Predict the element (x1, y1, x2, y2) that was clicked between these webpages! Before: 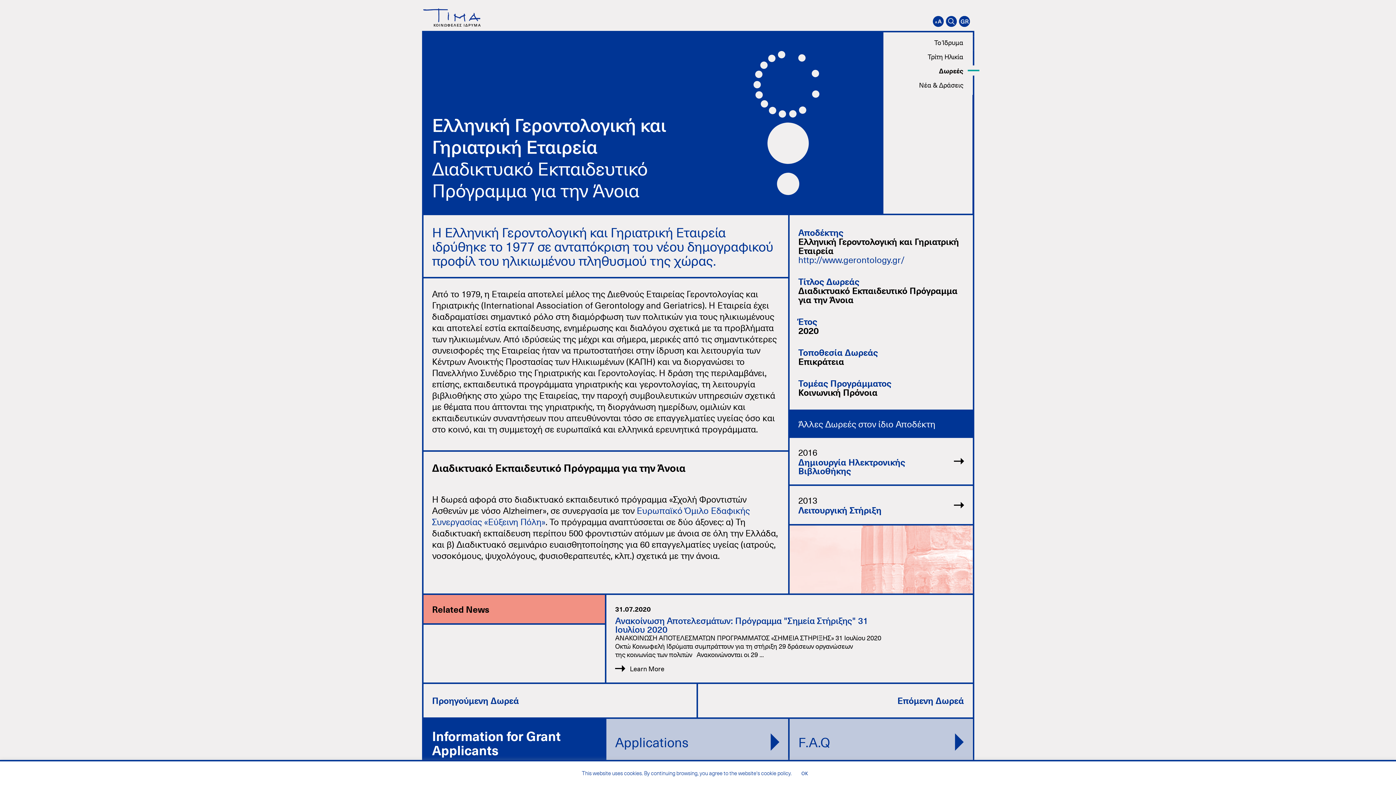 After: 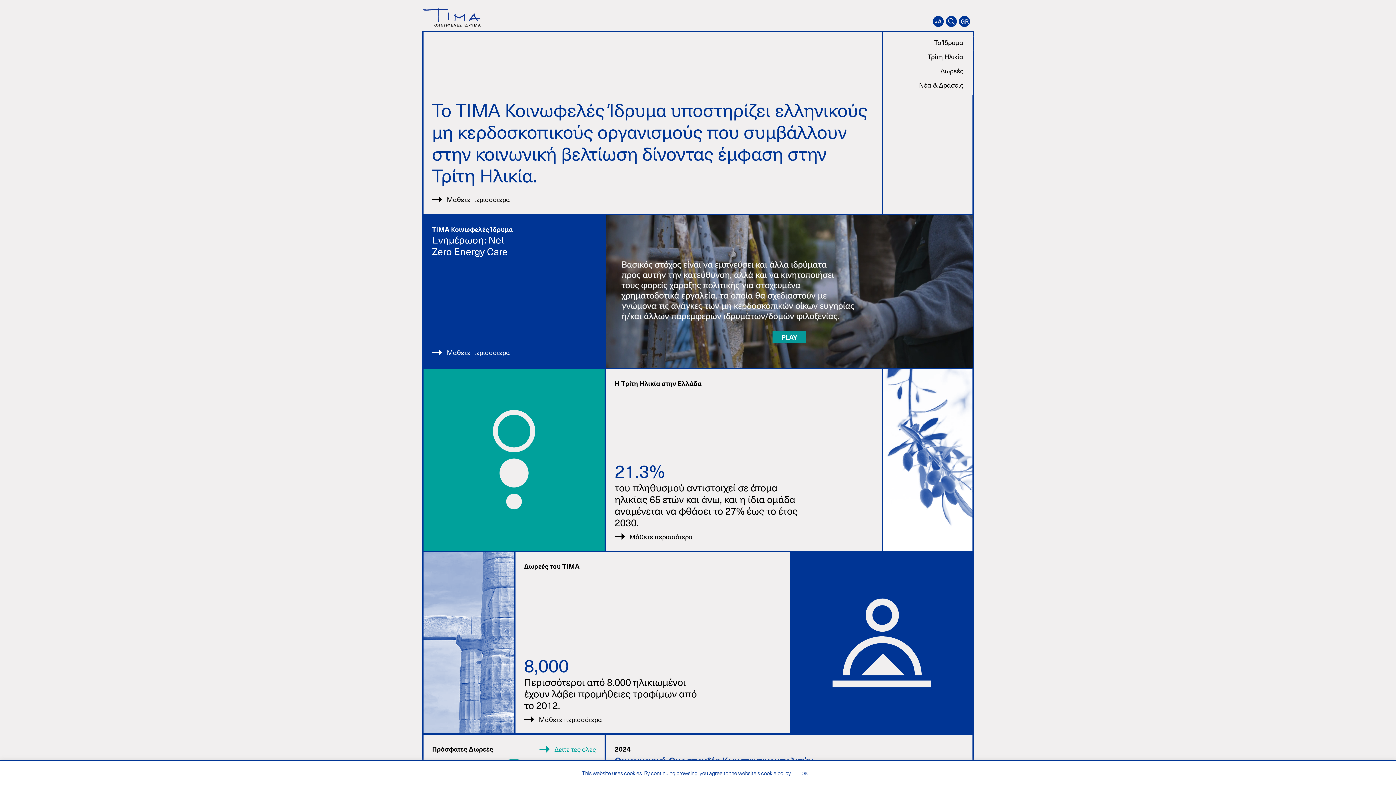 Action: label: ΚΟΙΝΩΦΕΛΕΣ ΙΔΡΥΜΑ bbox: (422, 7, 481, 30)